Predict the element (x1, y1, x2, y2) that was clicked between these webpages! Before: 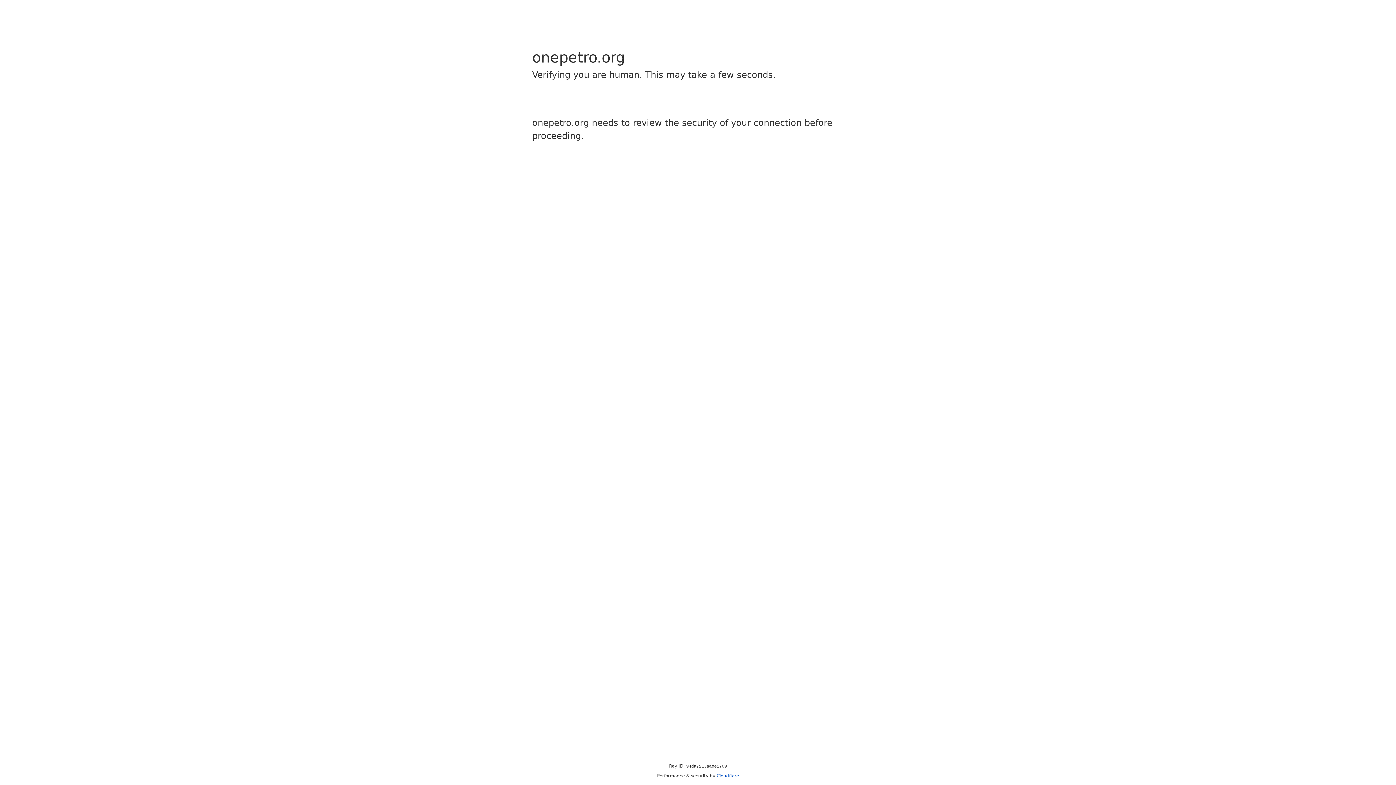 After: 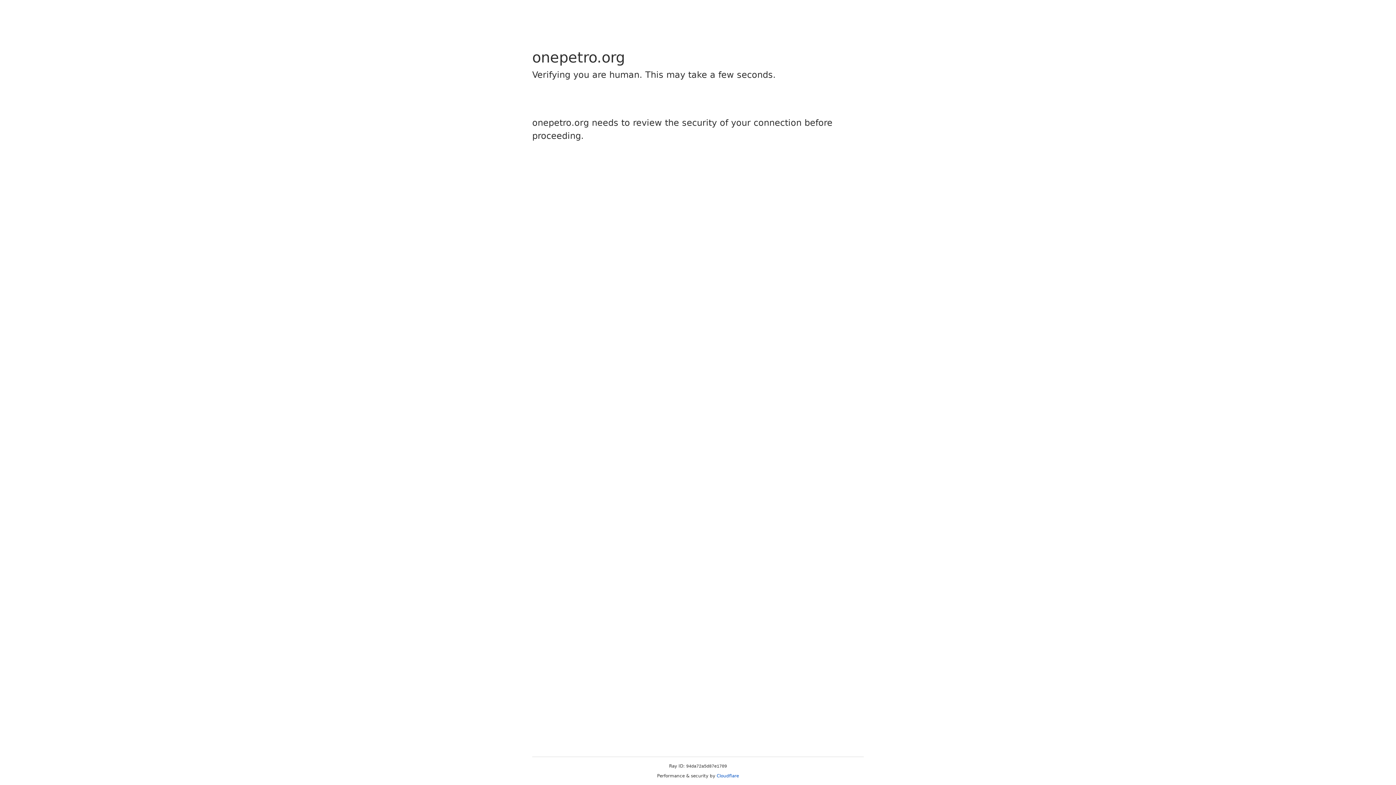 Action: label: Cloudflare bbox: (716, 773, 739, 778)